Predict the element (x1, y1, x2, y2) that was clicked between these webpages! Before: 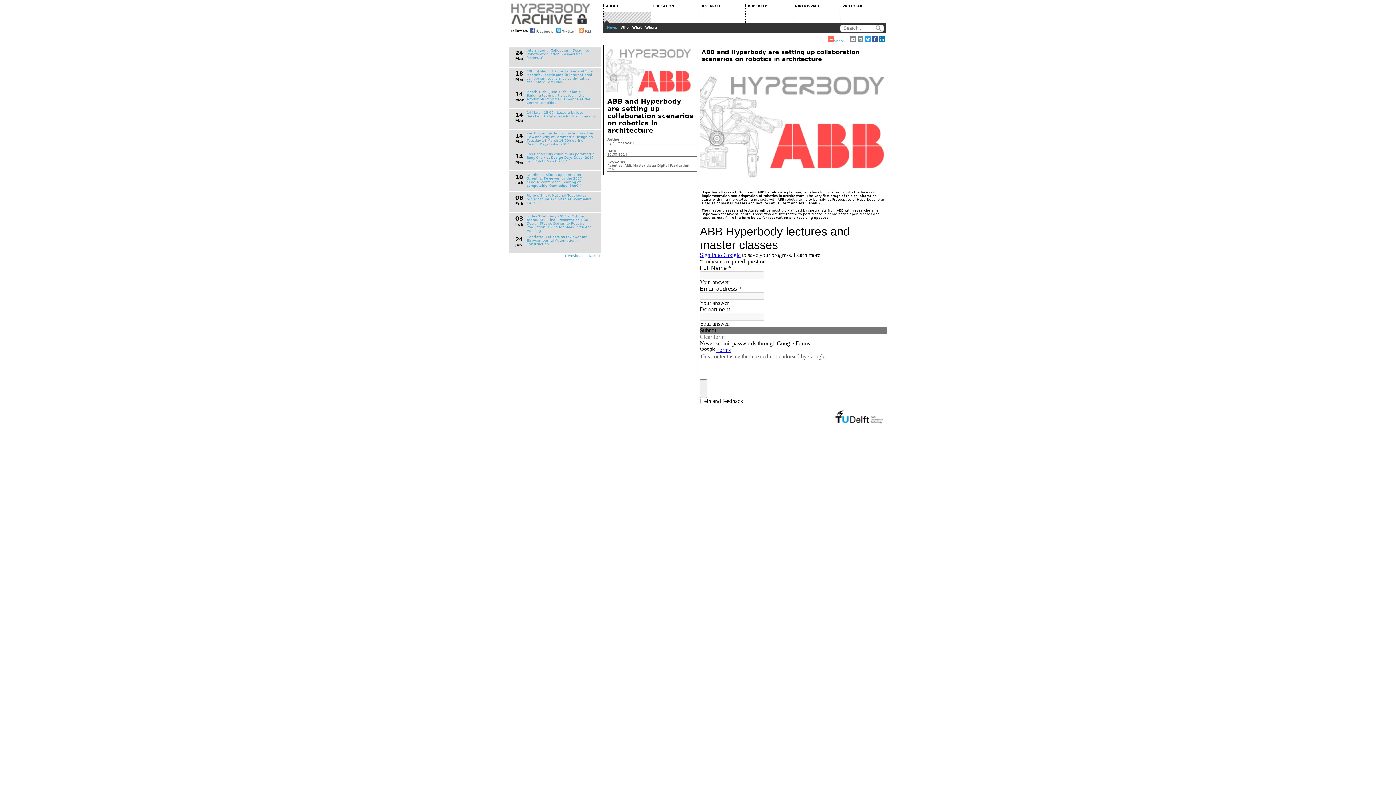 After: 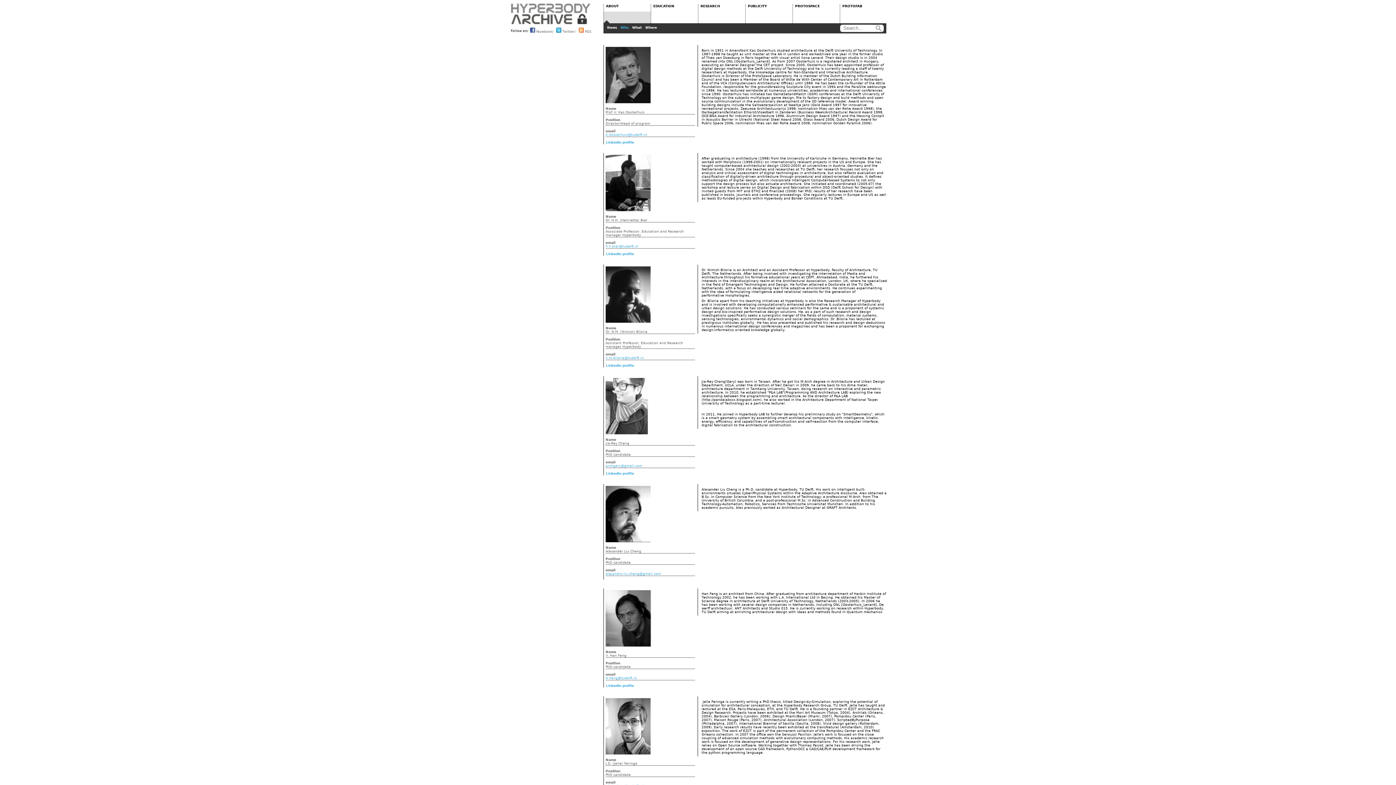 Action: label: Who bbox: (620, 25, 628, 29)